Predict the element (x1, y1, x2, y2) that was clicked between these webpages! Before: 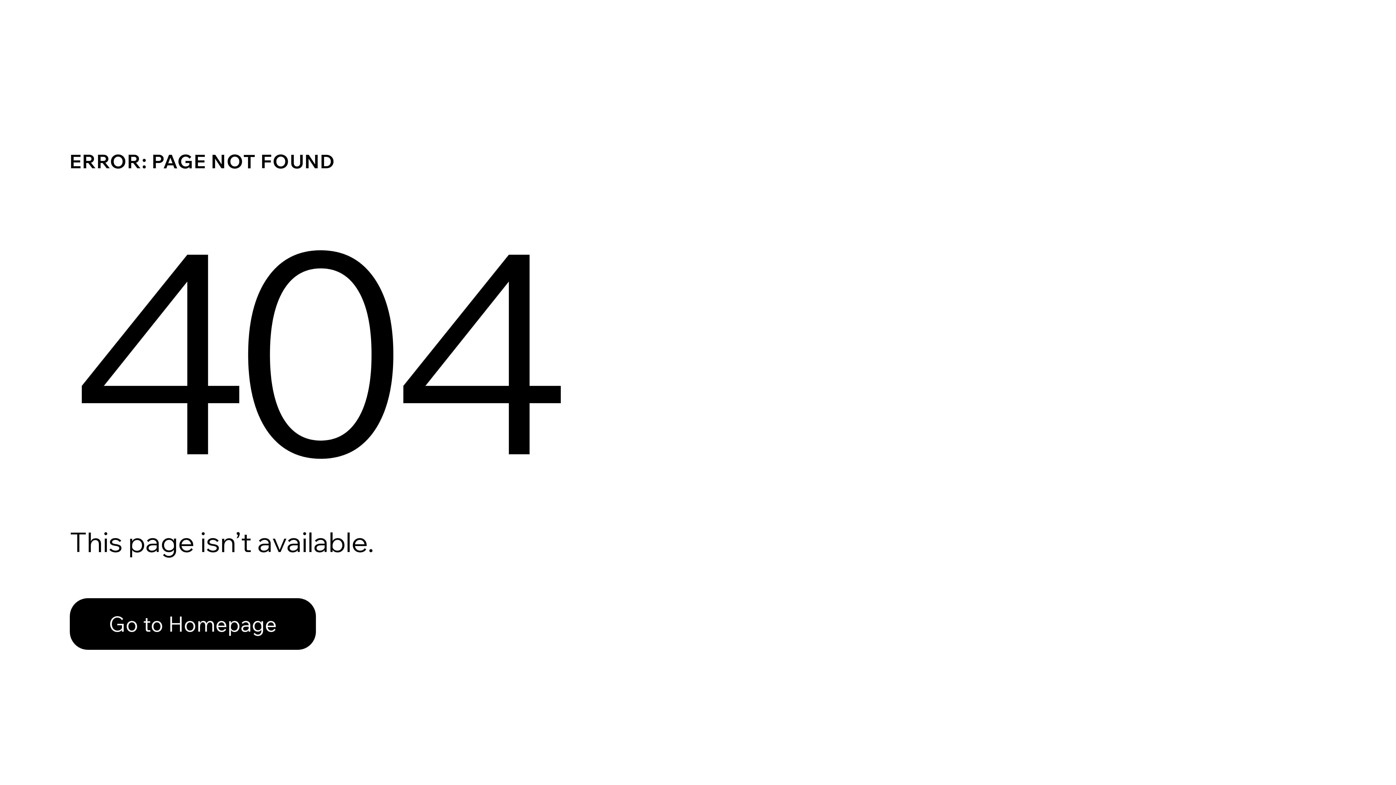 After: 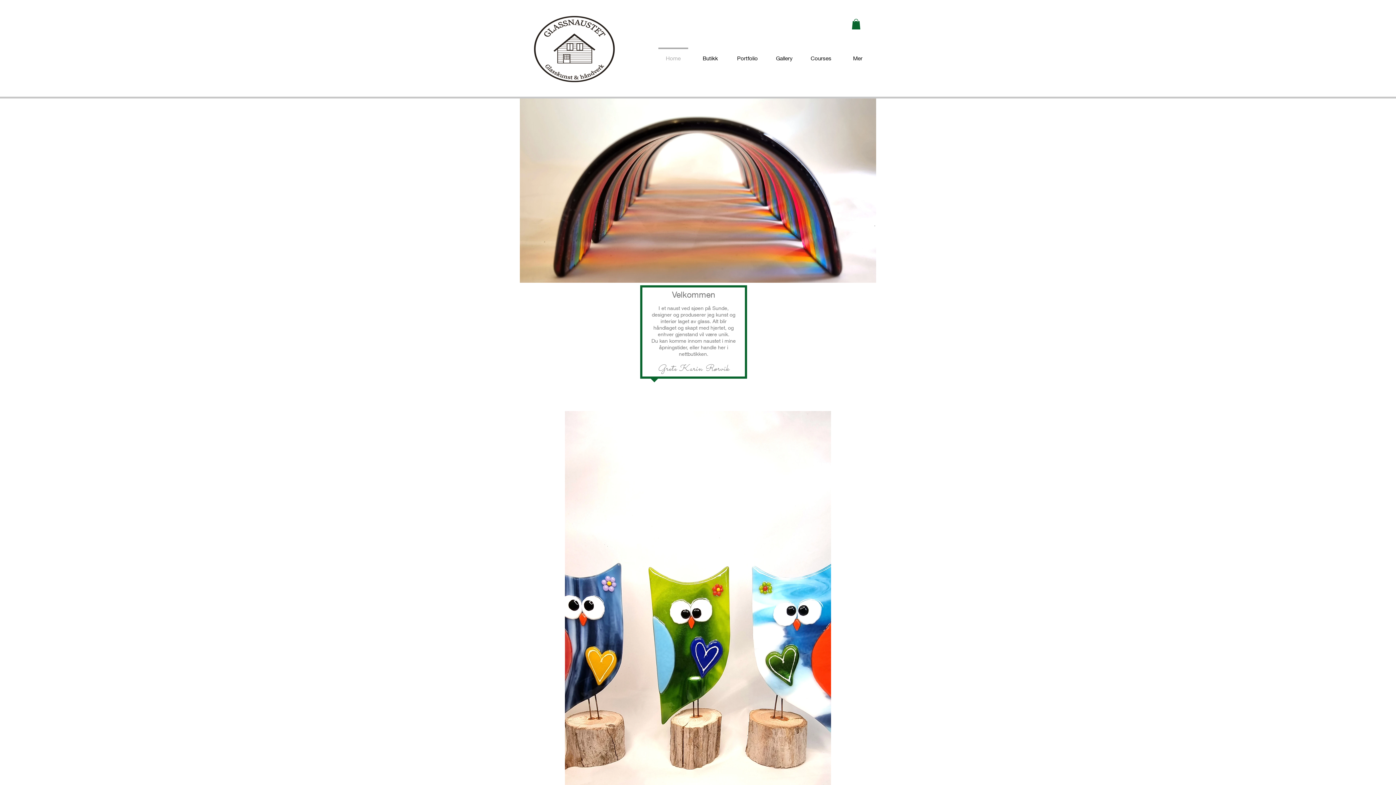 Action: label: Go to Homepage bbox: (69, 582, 768, 659)